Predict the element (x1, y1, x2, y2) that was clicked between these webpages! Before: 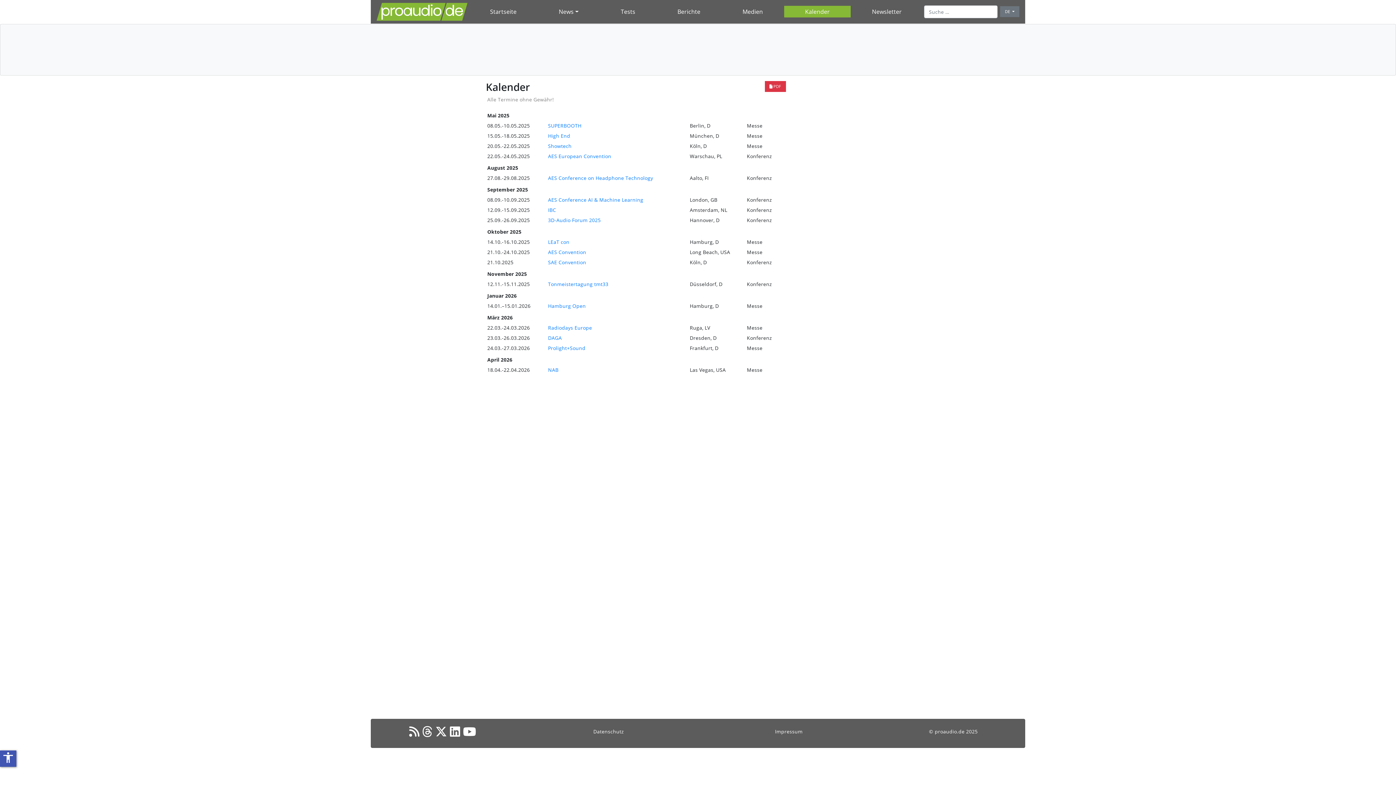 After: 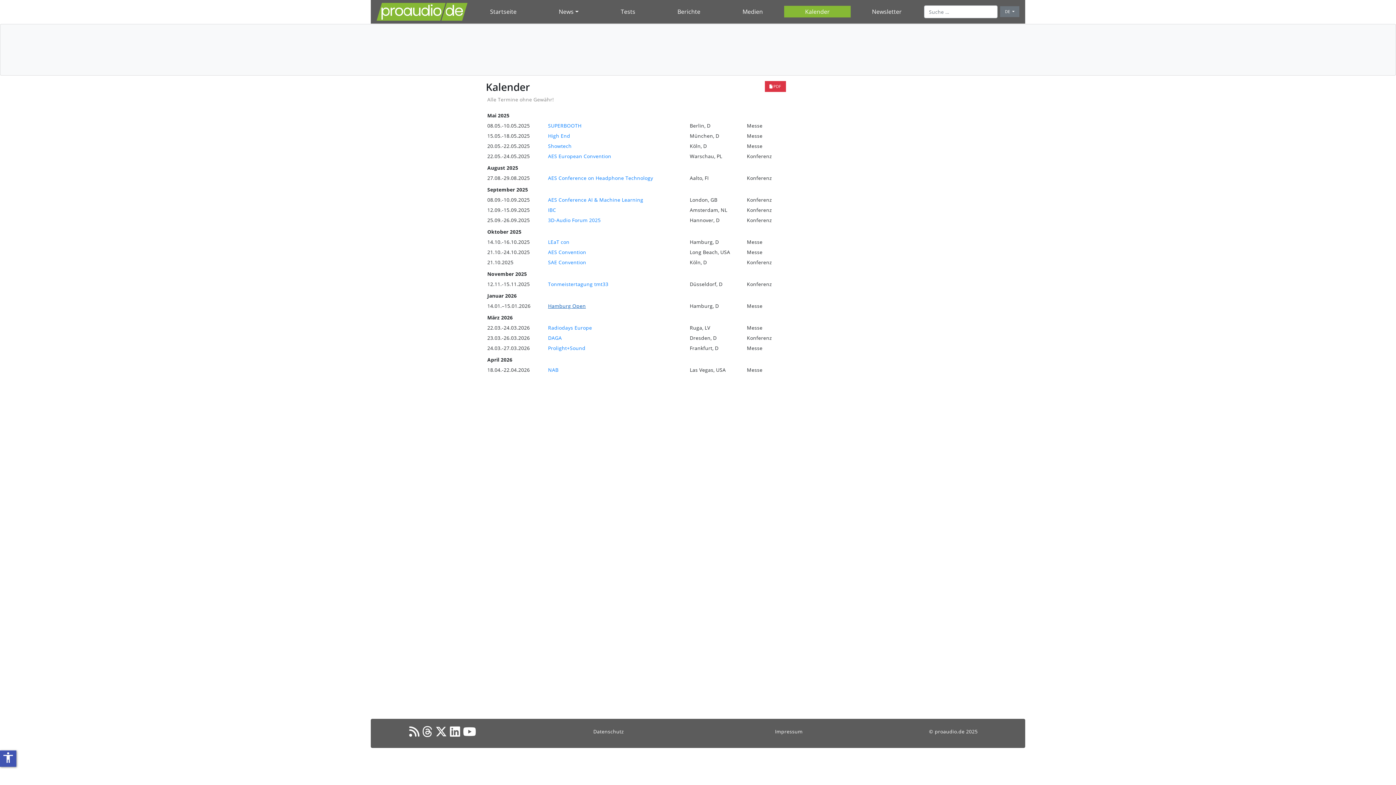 Action: bbox: (548, 302, 586, 309) label: Hamburg Open